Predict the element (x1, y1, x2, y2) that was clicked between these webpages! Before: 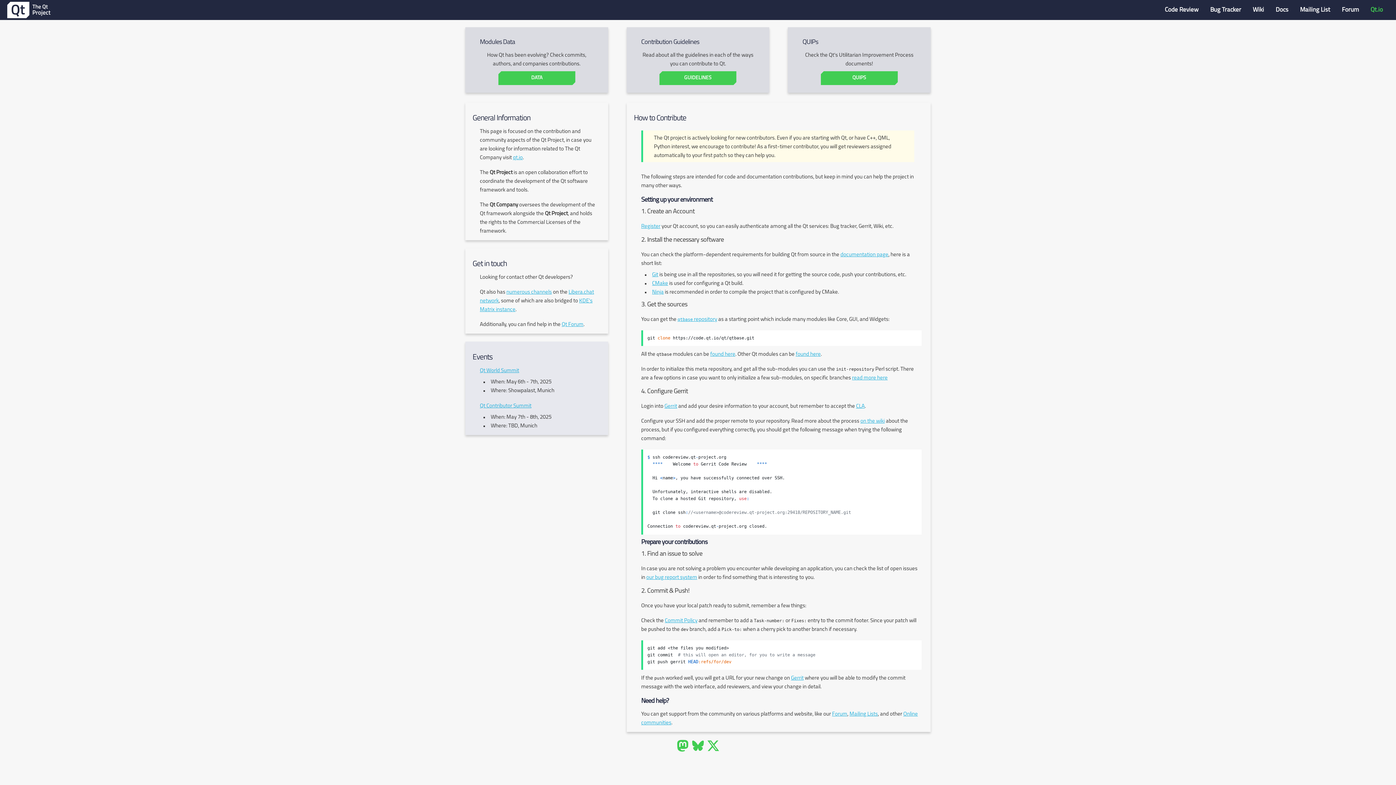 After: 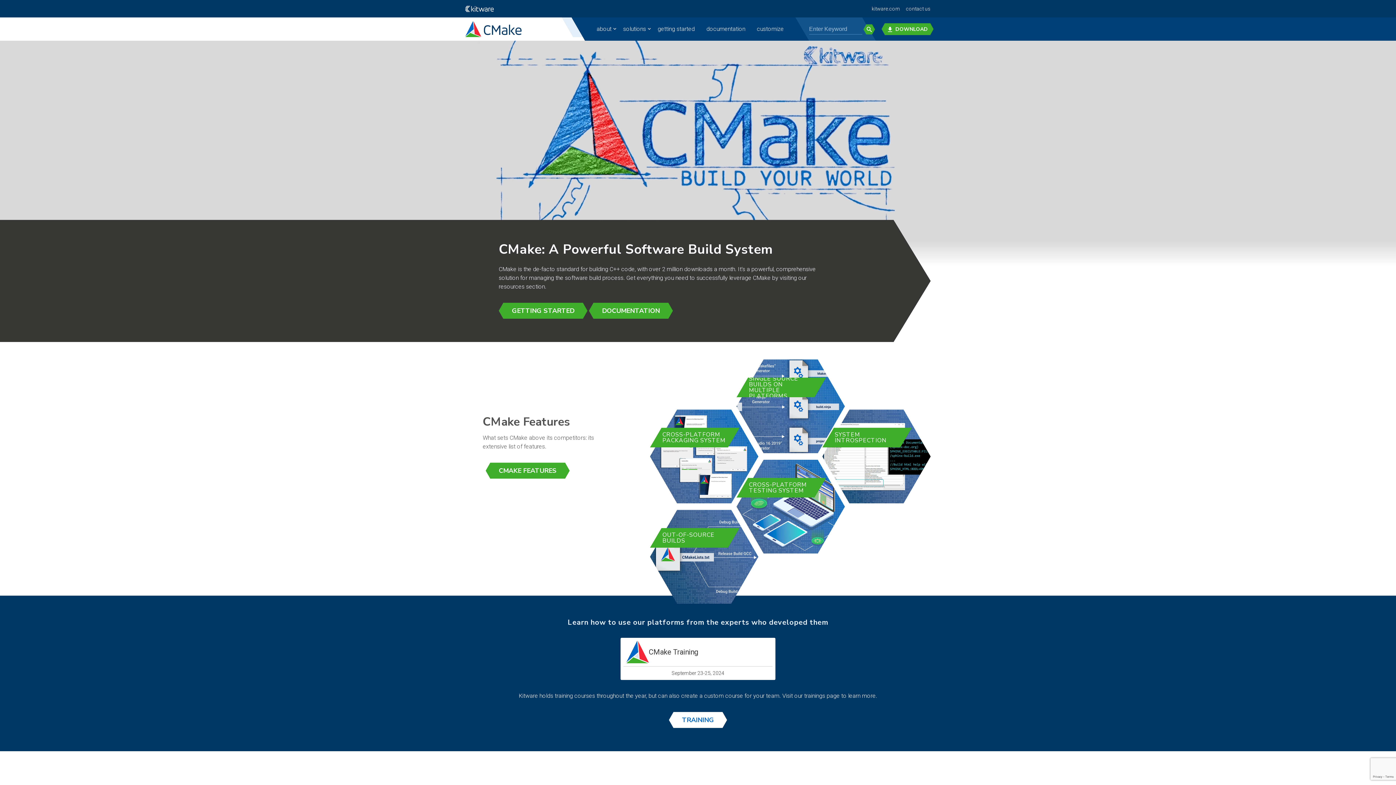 Action: label: CMake bbox: (652, 281, 668, 286)